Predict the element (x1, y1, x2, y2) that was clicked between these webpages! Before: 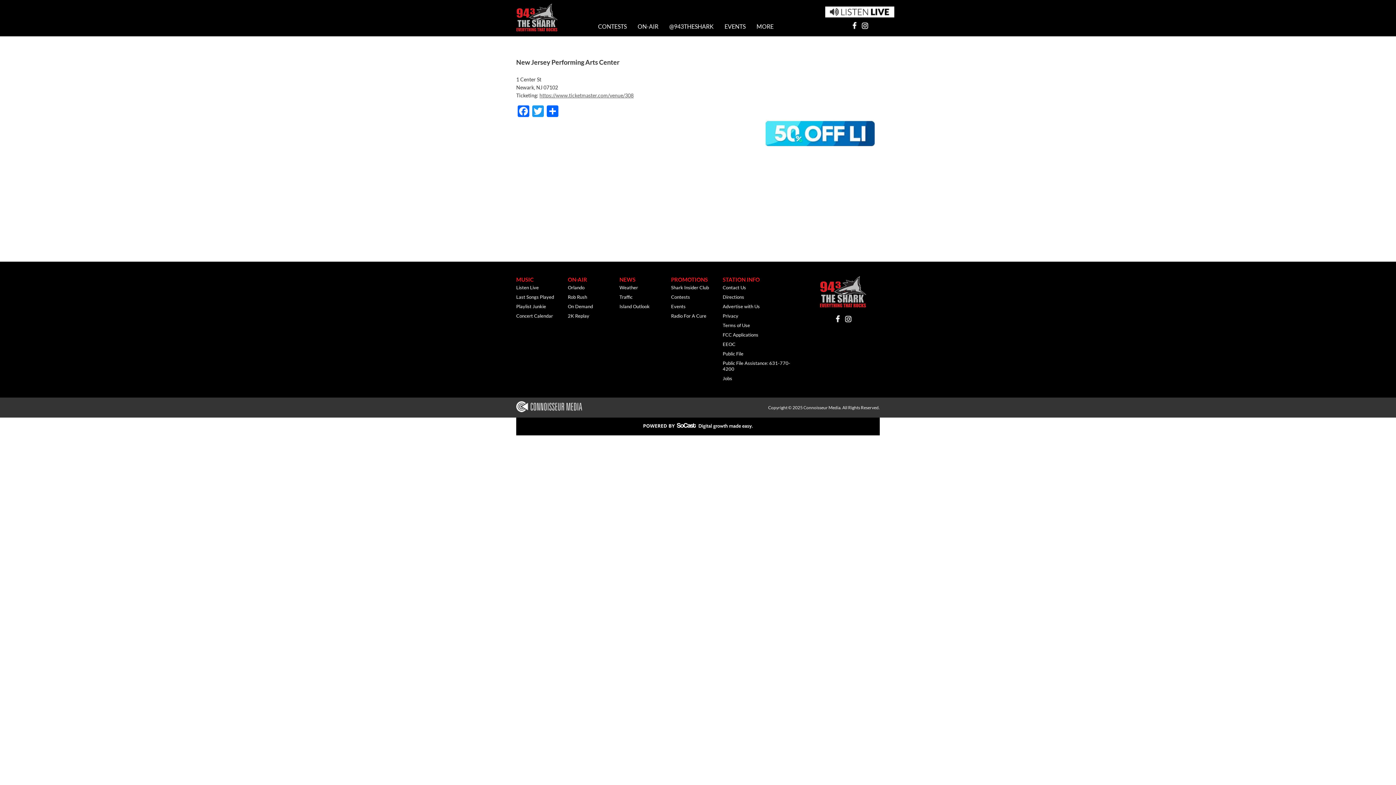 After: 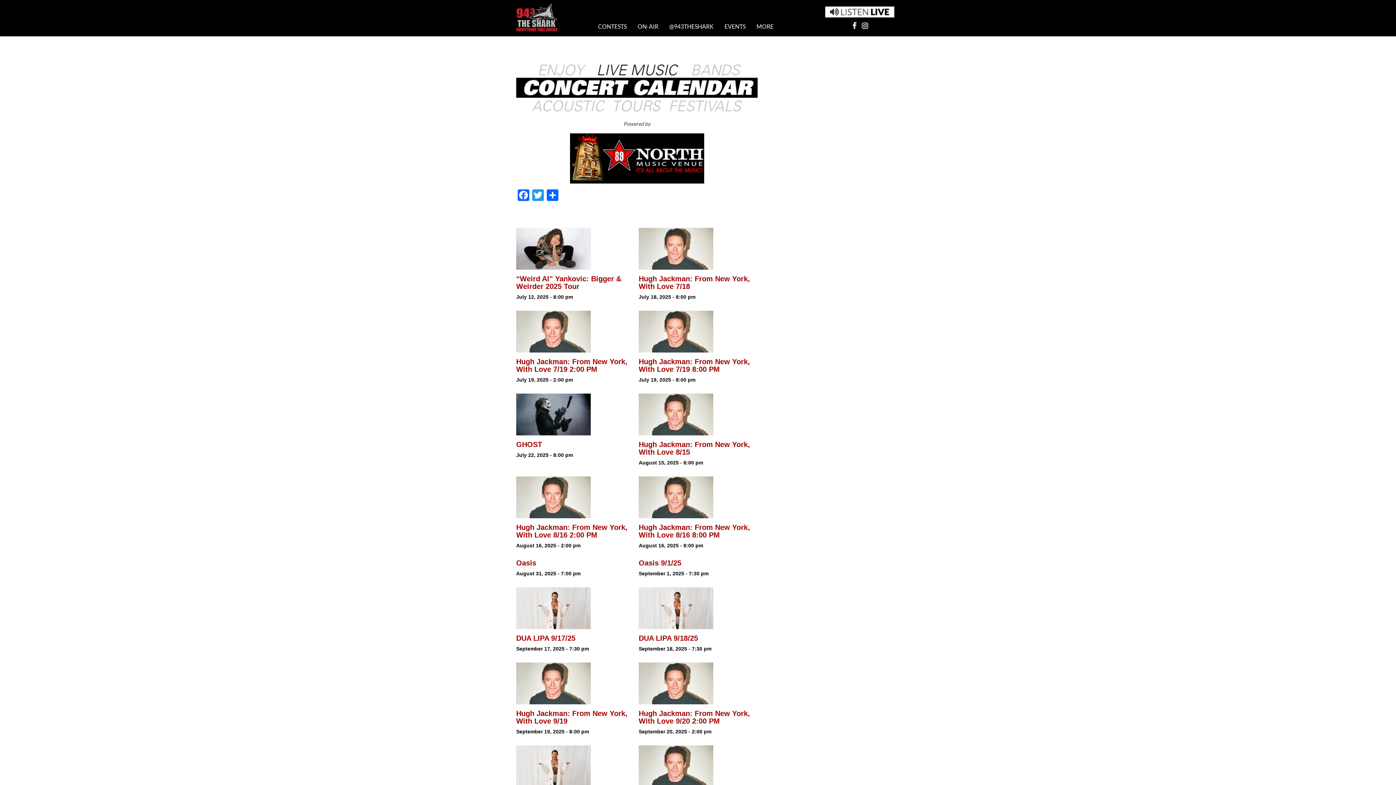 Action: bbox: (516, 311, 568, 320) label: Concert Calendar